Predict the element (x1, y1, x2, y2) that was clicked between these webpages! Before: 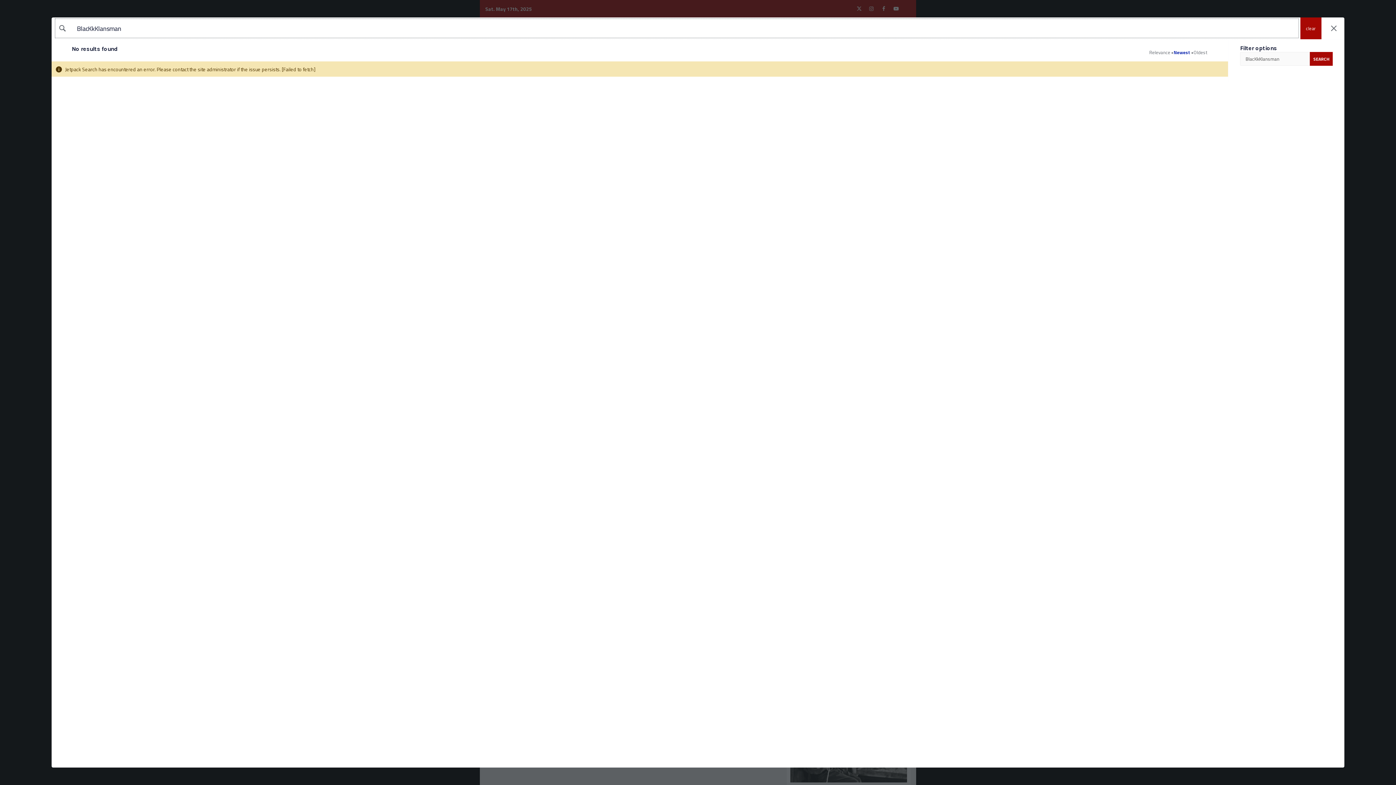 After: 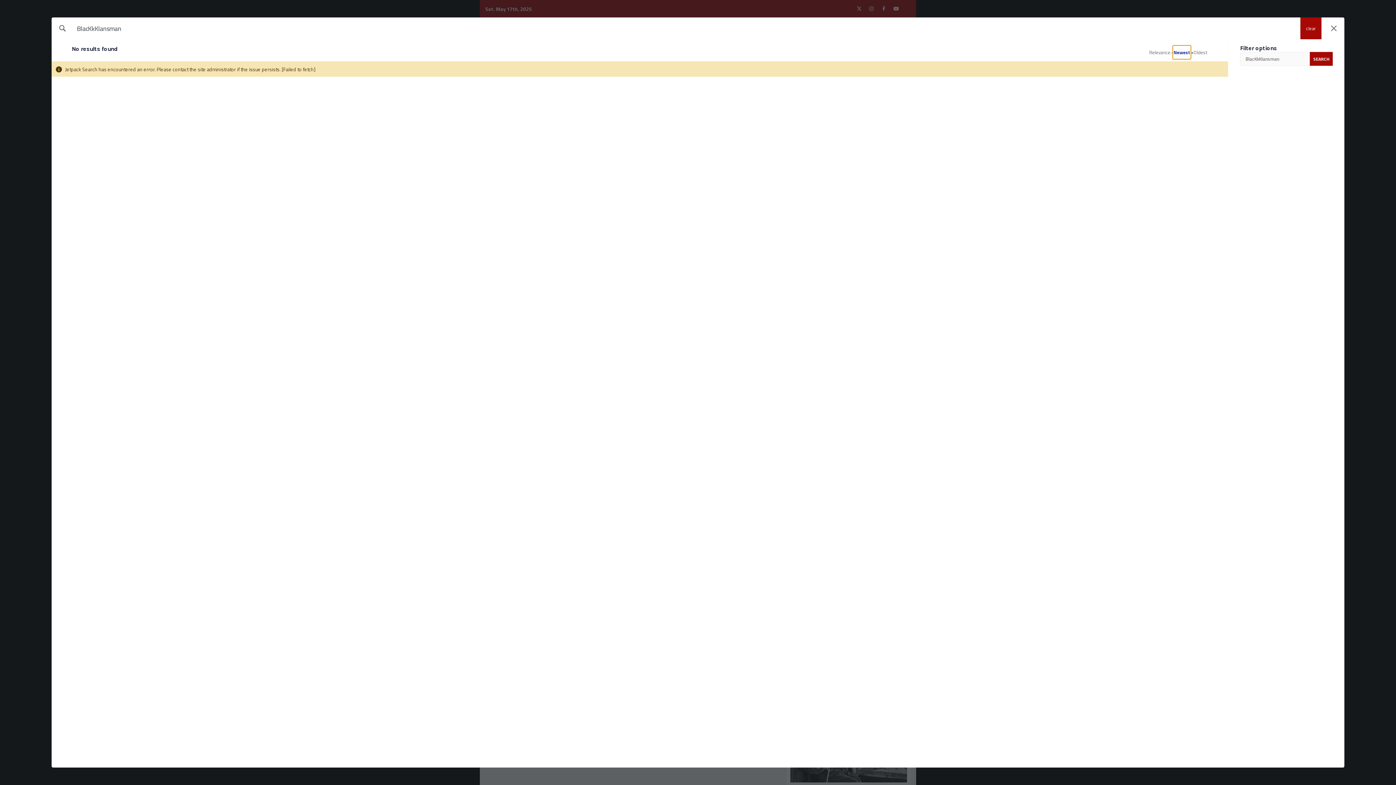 Action: bbox: (1173, 45, 1191, 59) label: Newest